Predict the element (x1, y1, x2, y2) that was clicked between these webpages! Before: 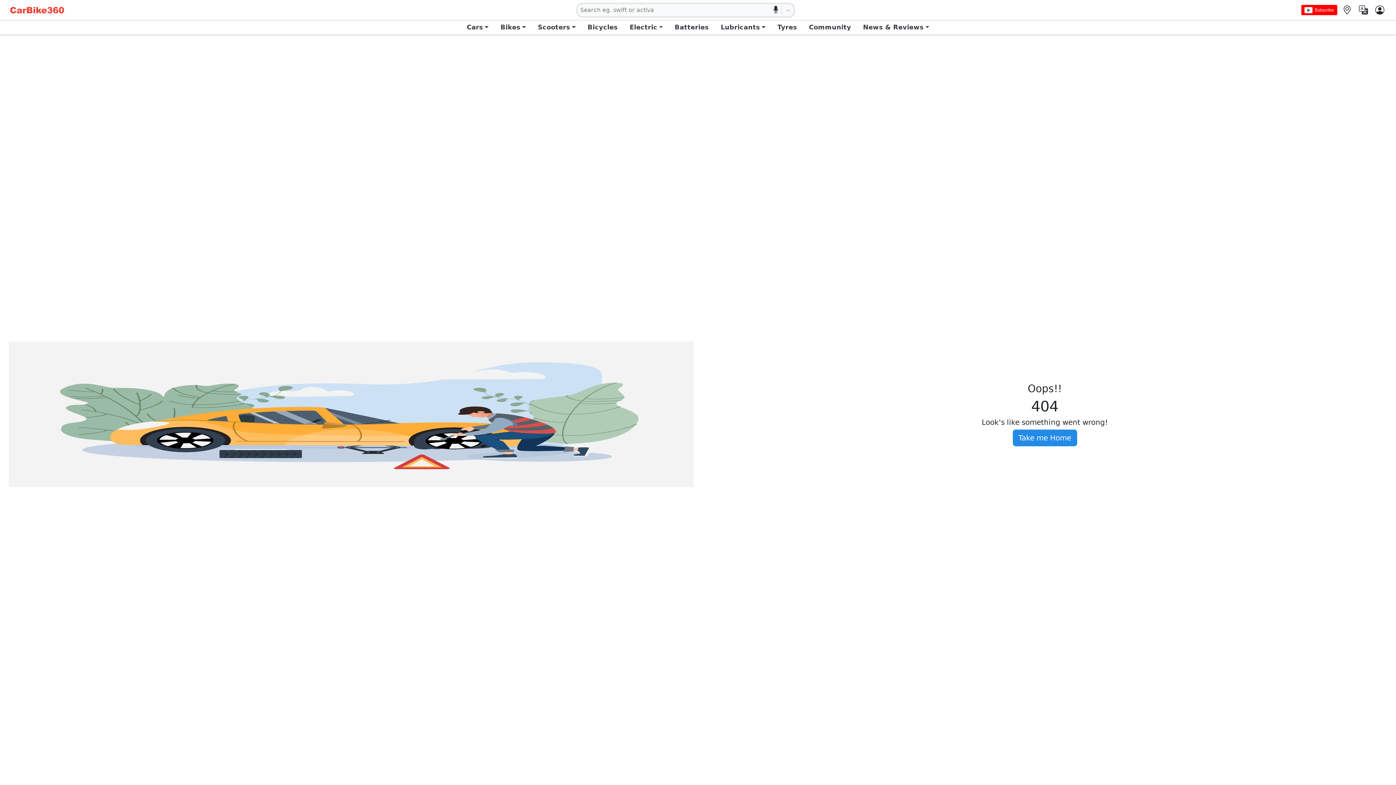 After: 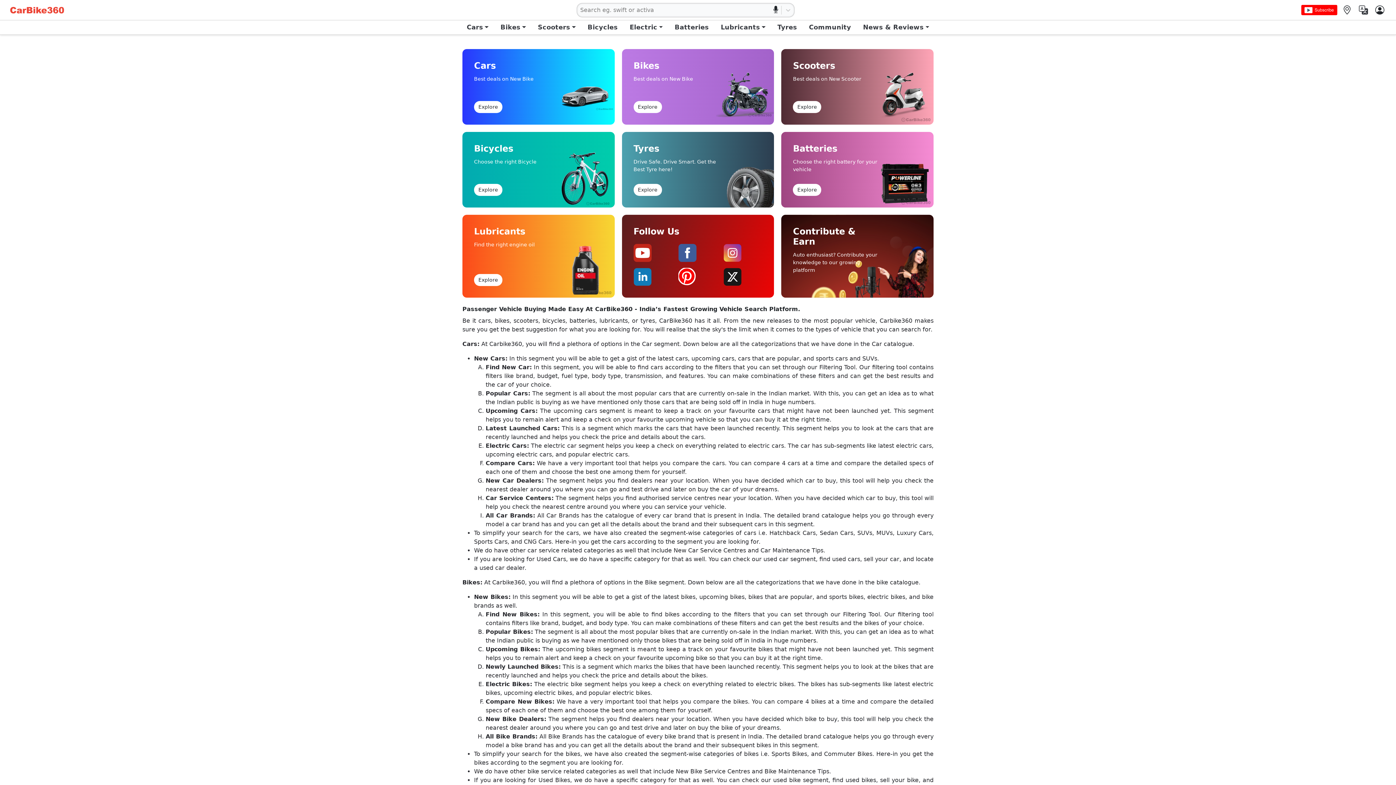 Action: label: Take me Home bbox: (1012, 429, 1077, 446)